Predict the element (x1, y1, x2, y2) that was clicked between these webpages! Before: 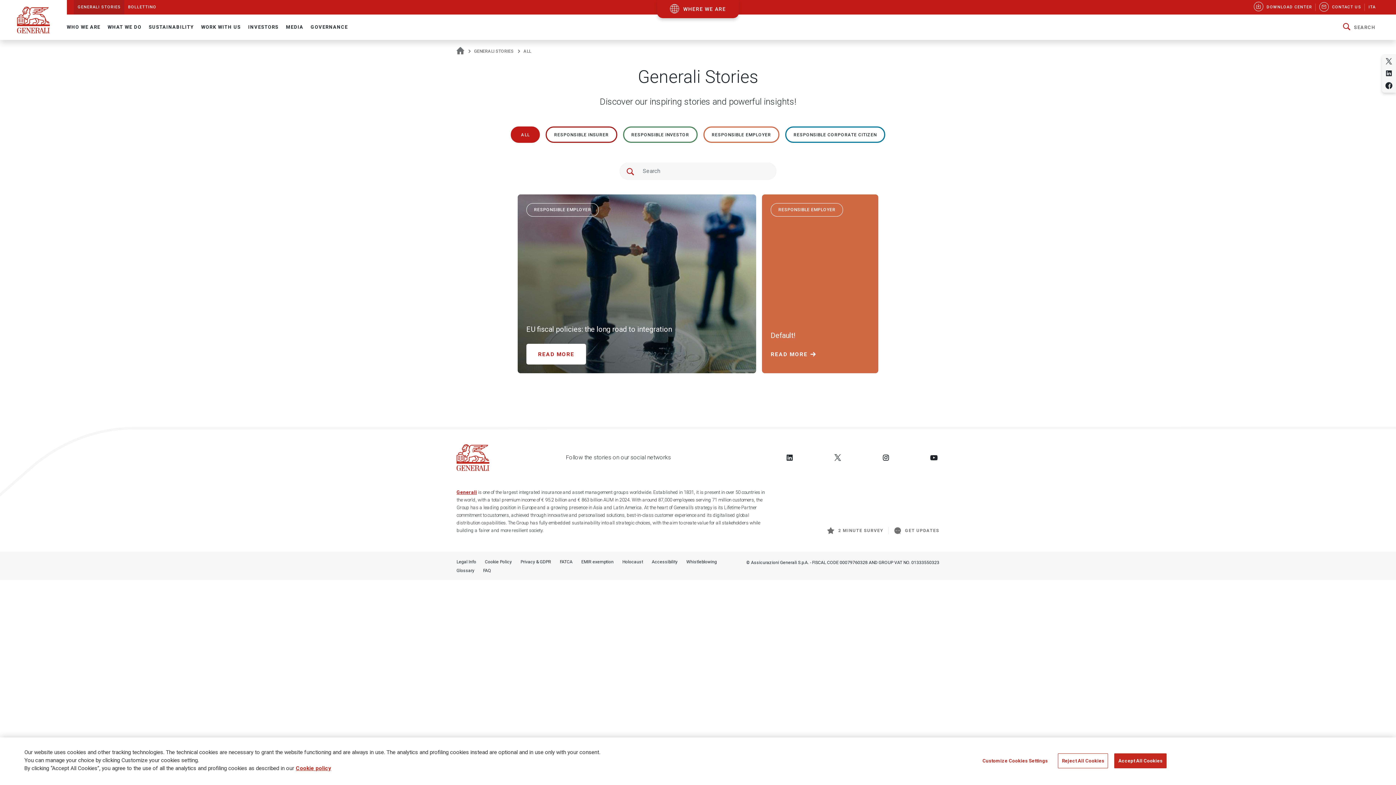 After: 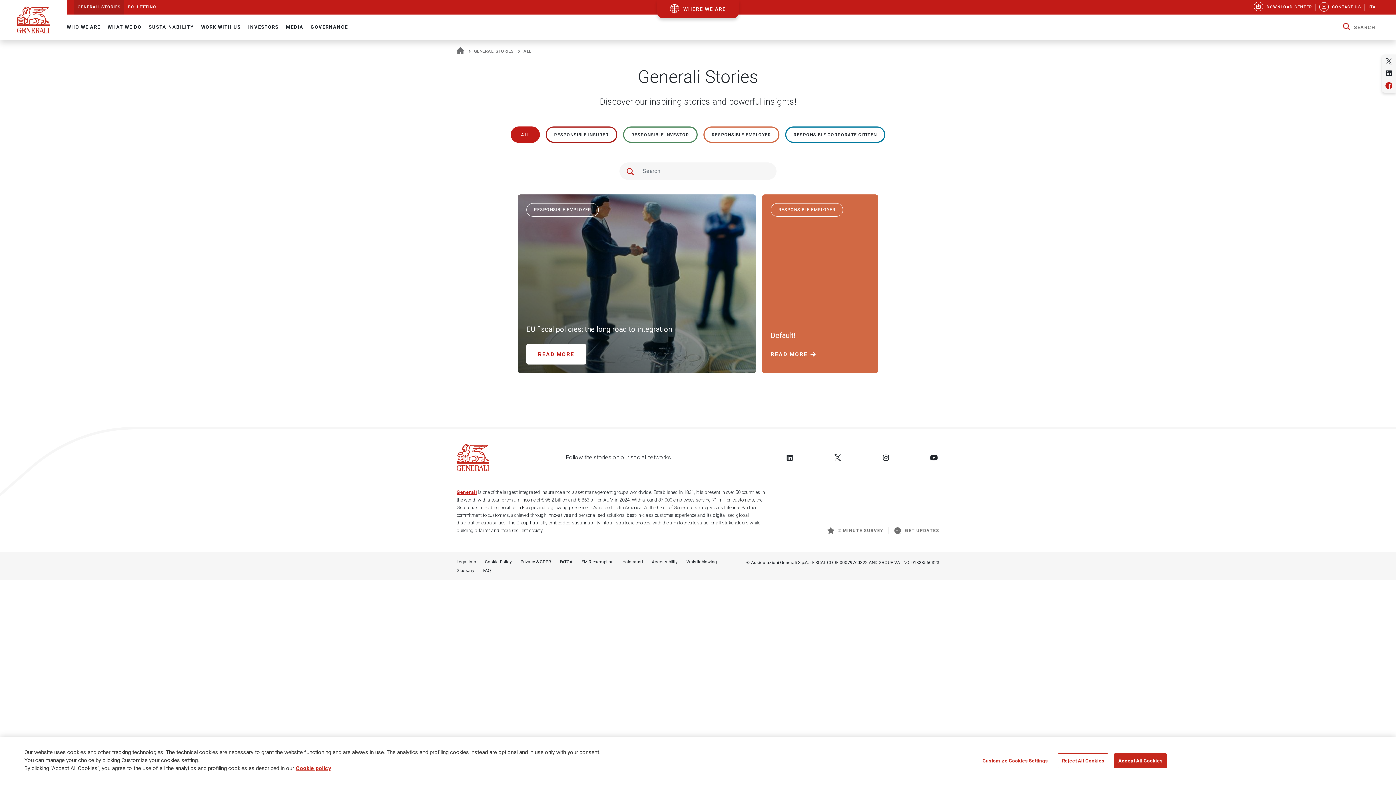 Action: bbox: (1384, 80, 1394, 90) label: Share on Facebook